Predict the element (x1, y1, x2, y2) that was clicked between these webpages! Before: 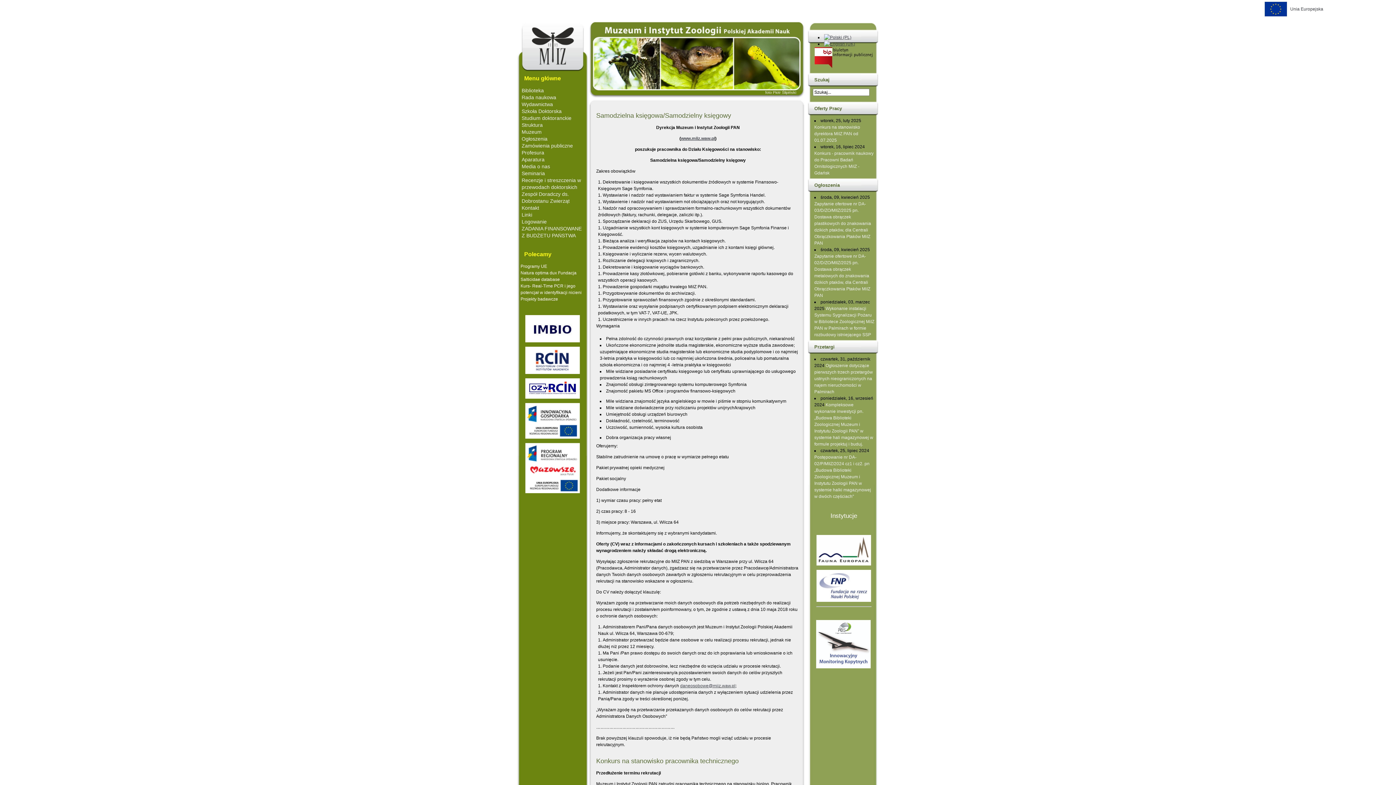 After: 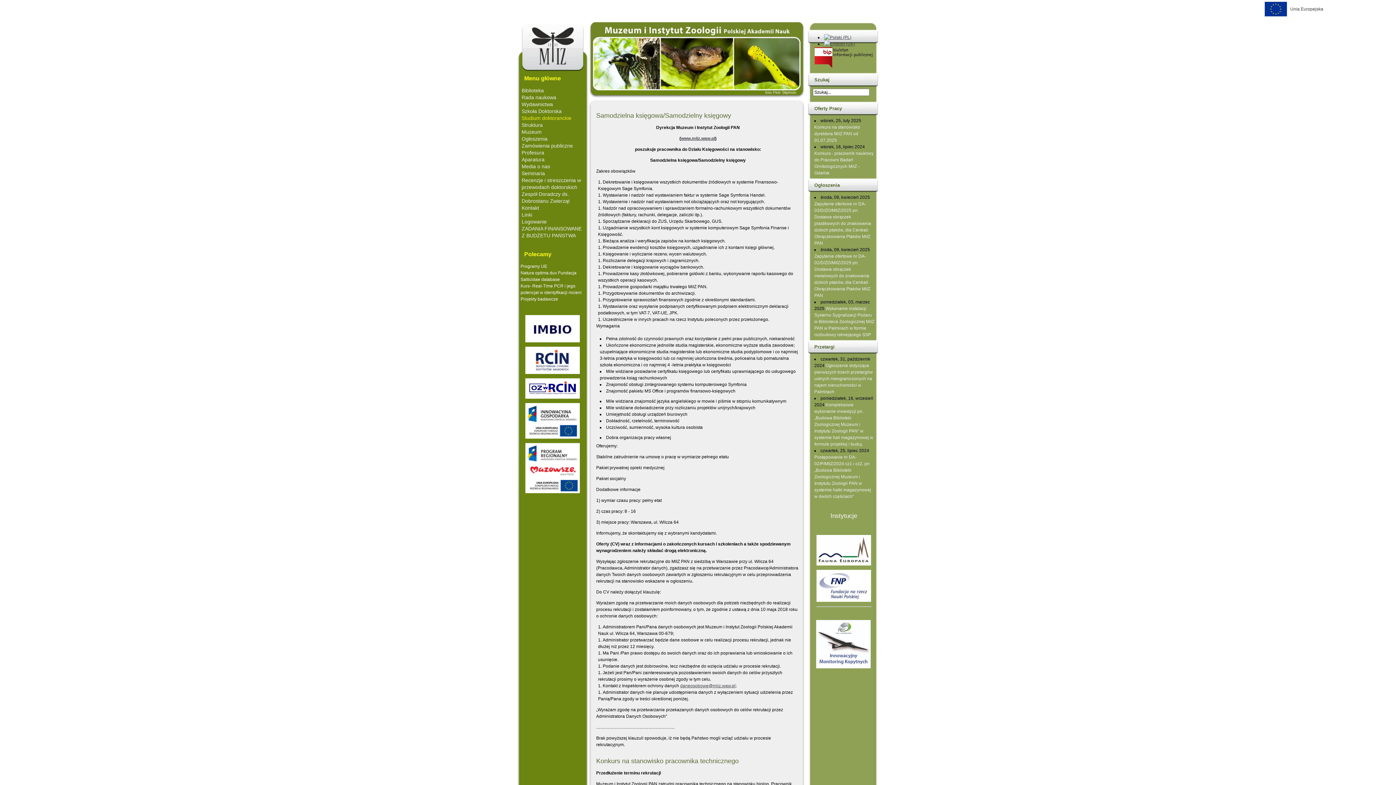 Action: label: Studium doktoranckie bbox: (521, 115, 571, 121)